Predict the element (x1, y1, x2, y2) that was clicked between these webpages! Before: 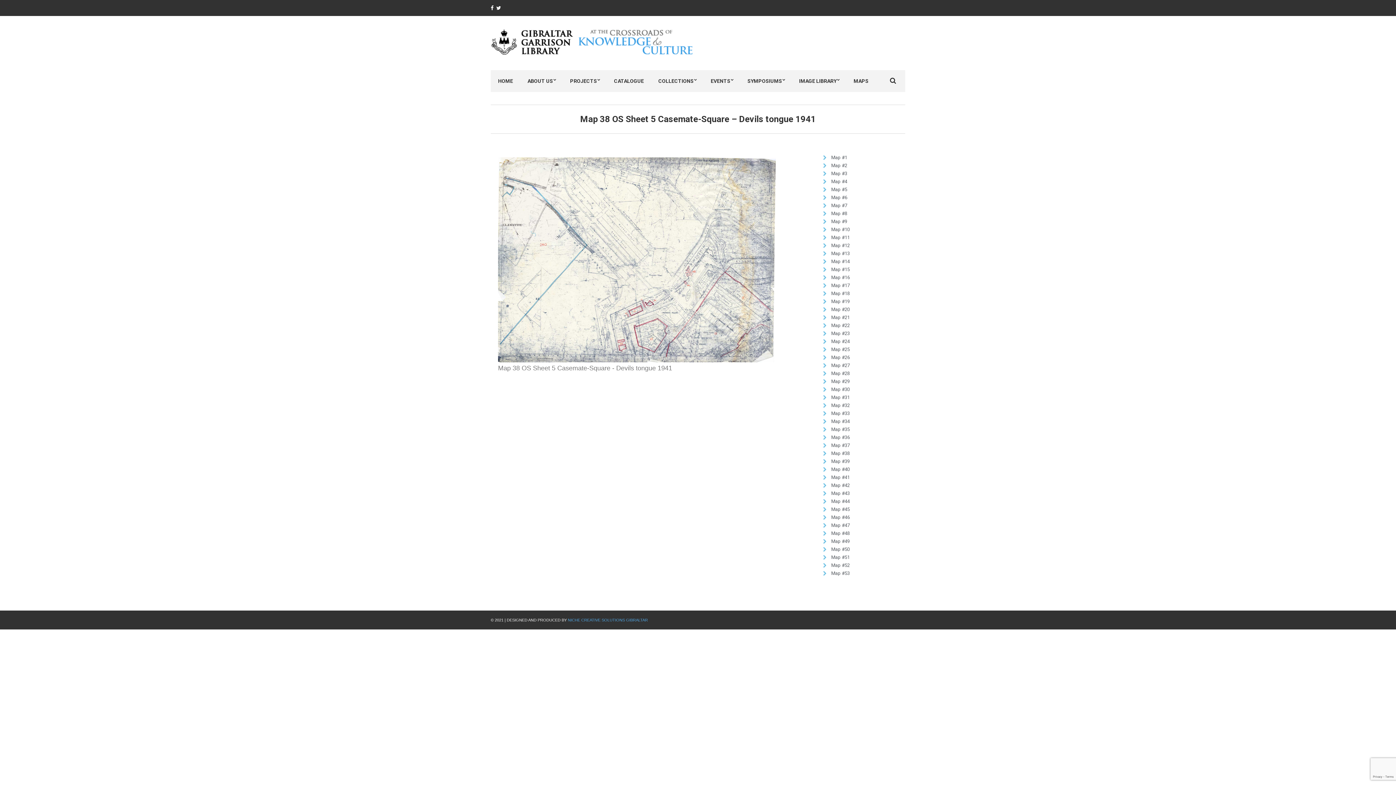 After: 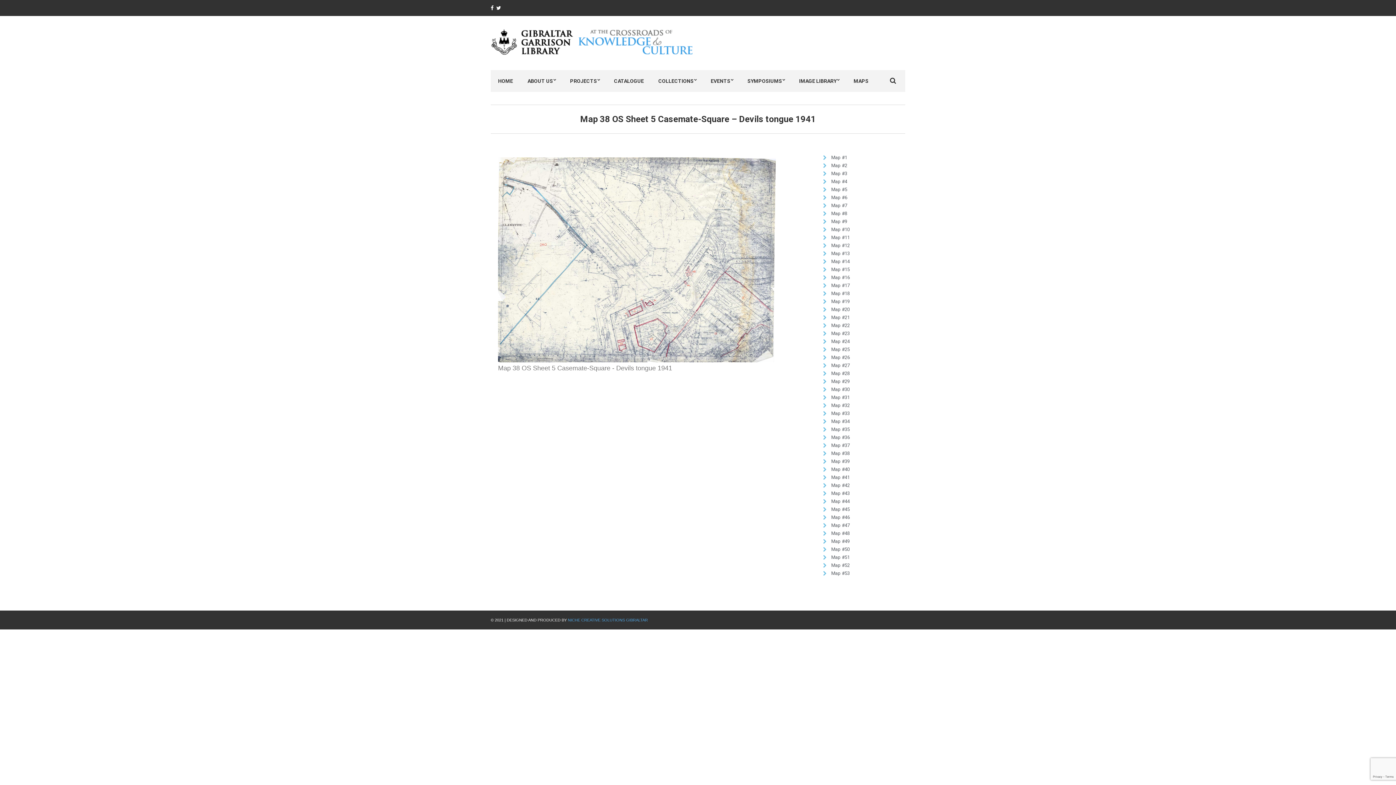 Action: bbox: (823, 281, 901, 289) label: Map #17